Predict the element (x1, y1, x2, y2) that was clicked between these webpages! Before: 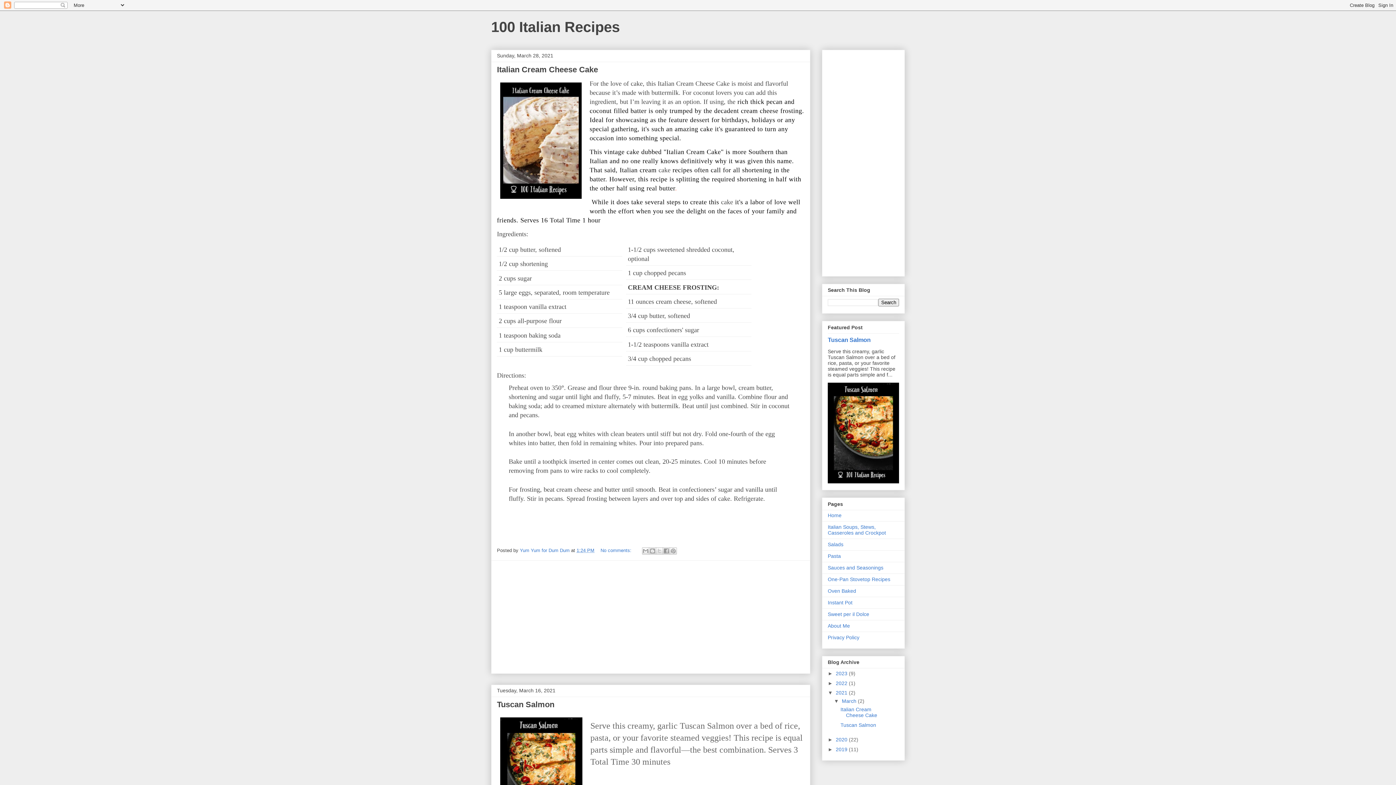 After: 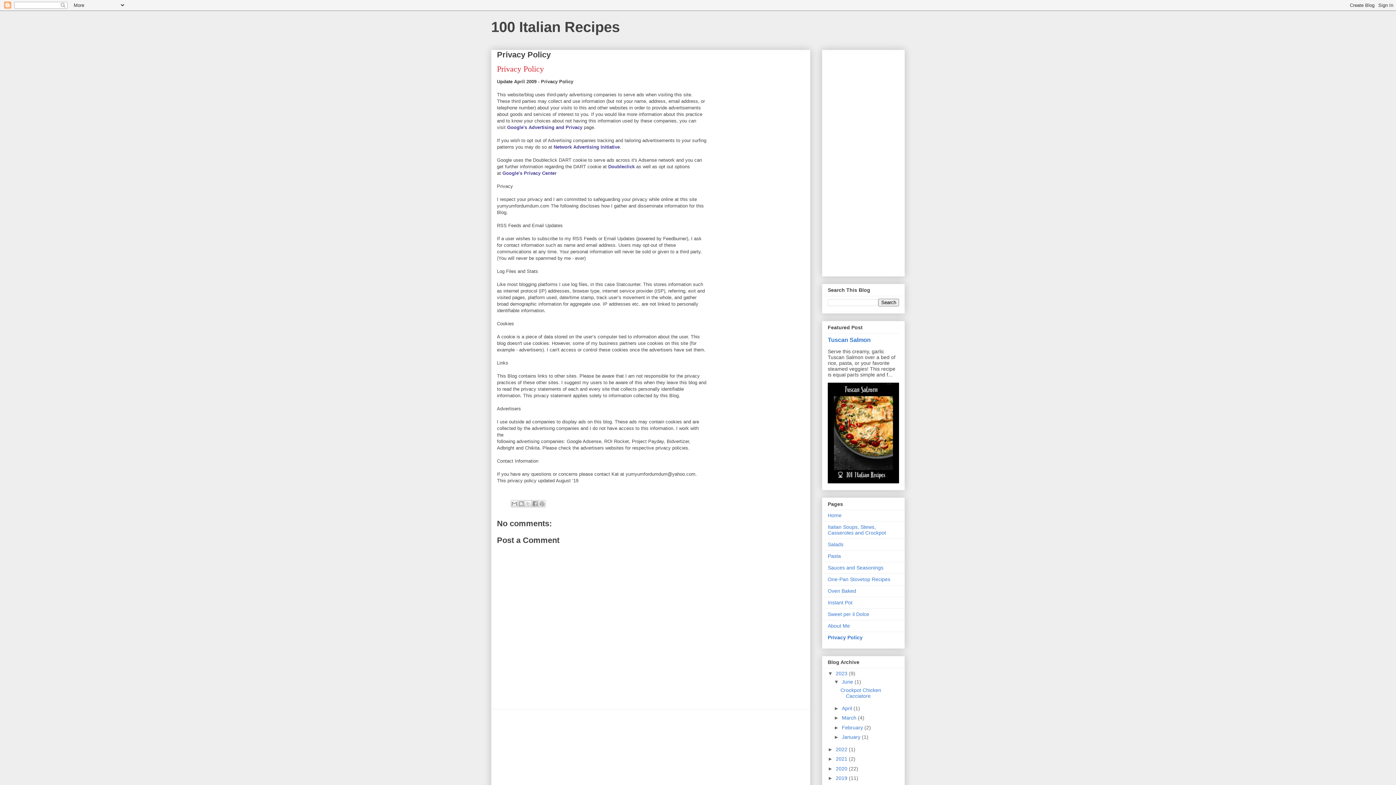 Action: label: Privacy Policy bbox: (828, 634, 859, 640)